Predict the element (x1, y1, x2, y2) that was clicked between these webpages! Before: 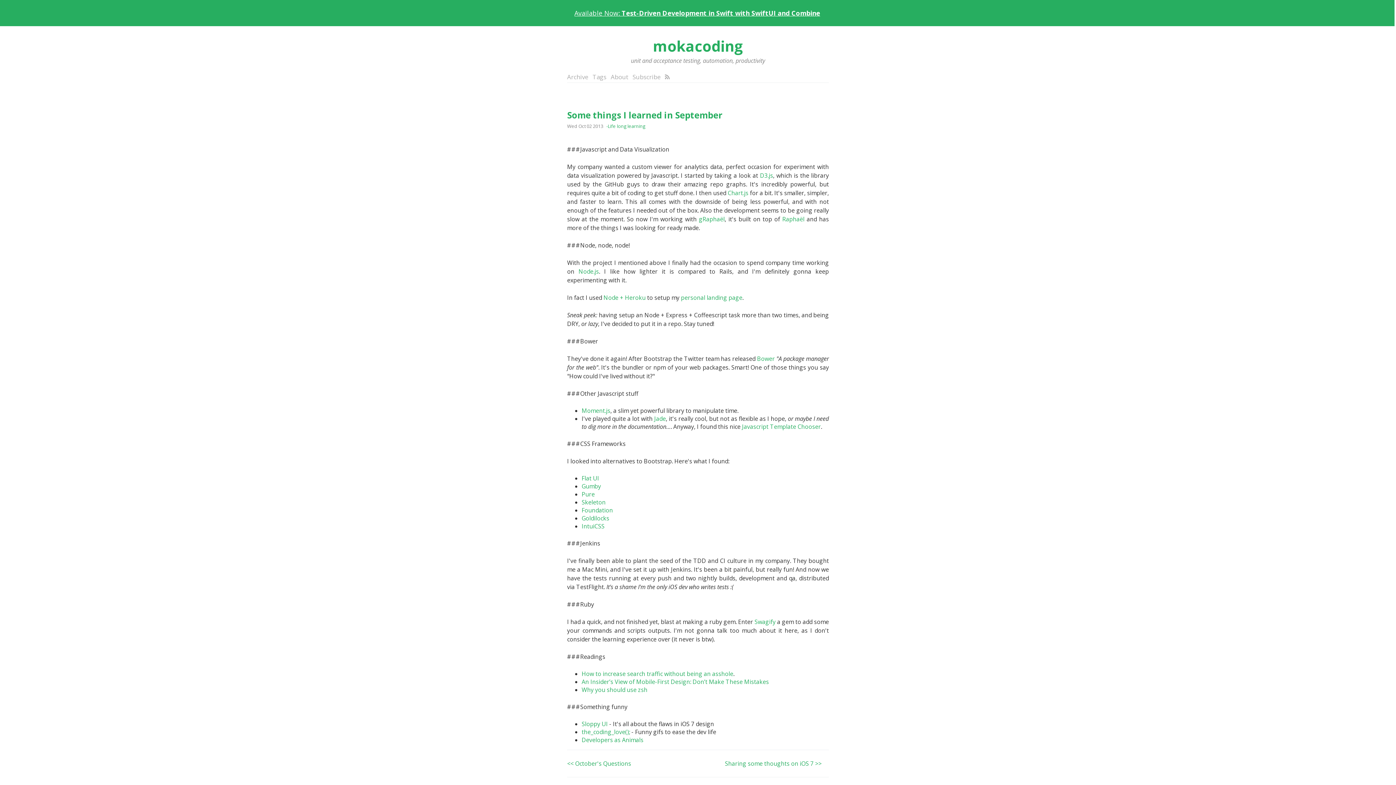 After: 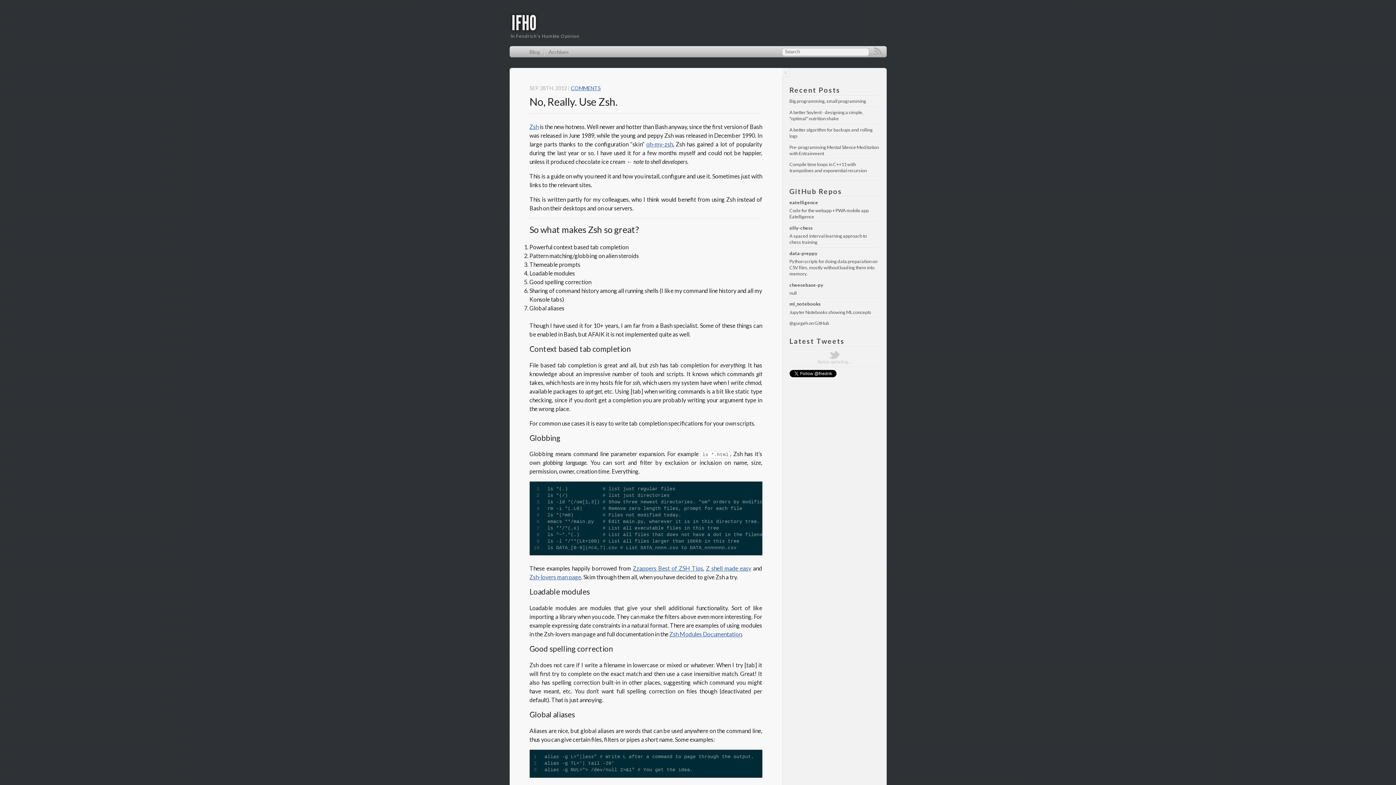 Action: bbox: (581, 686, 647, 694) label: Why you should use zsh